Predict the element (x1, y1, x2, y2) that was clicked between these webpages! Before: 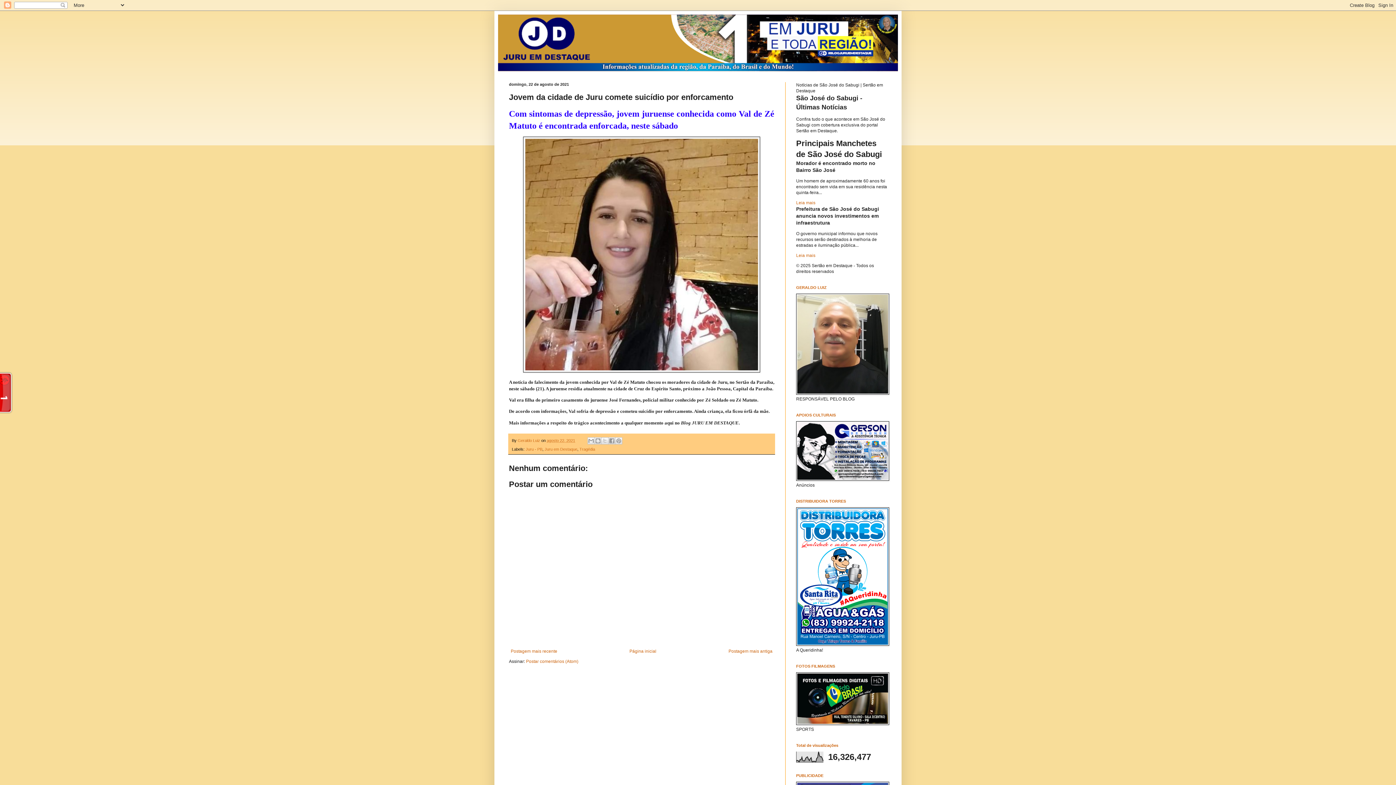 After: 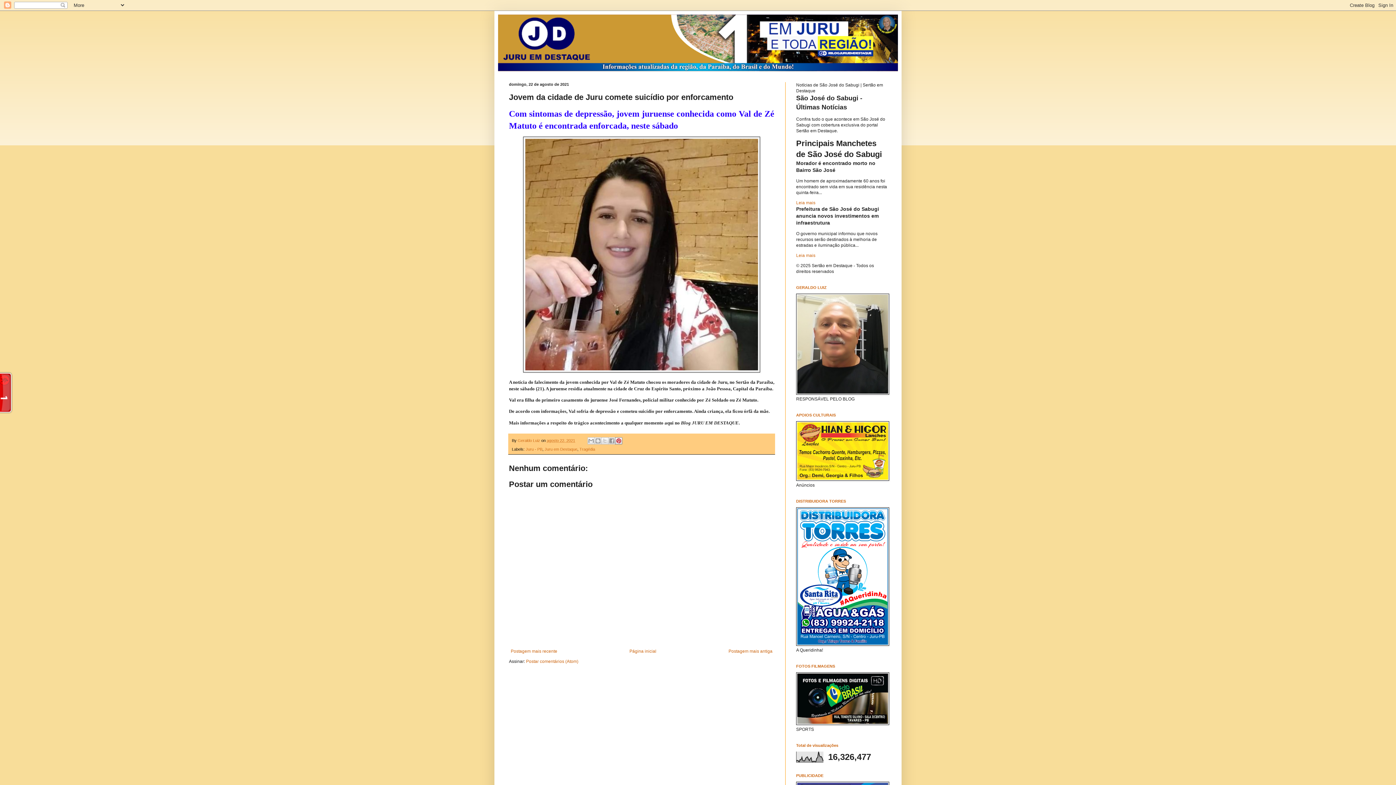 Action: label: Compartilhar com o Pinterest bbox: (615, 437, 622, 444)